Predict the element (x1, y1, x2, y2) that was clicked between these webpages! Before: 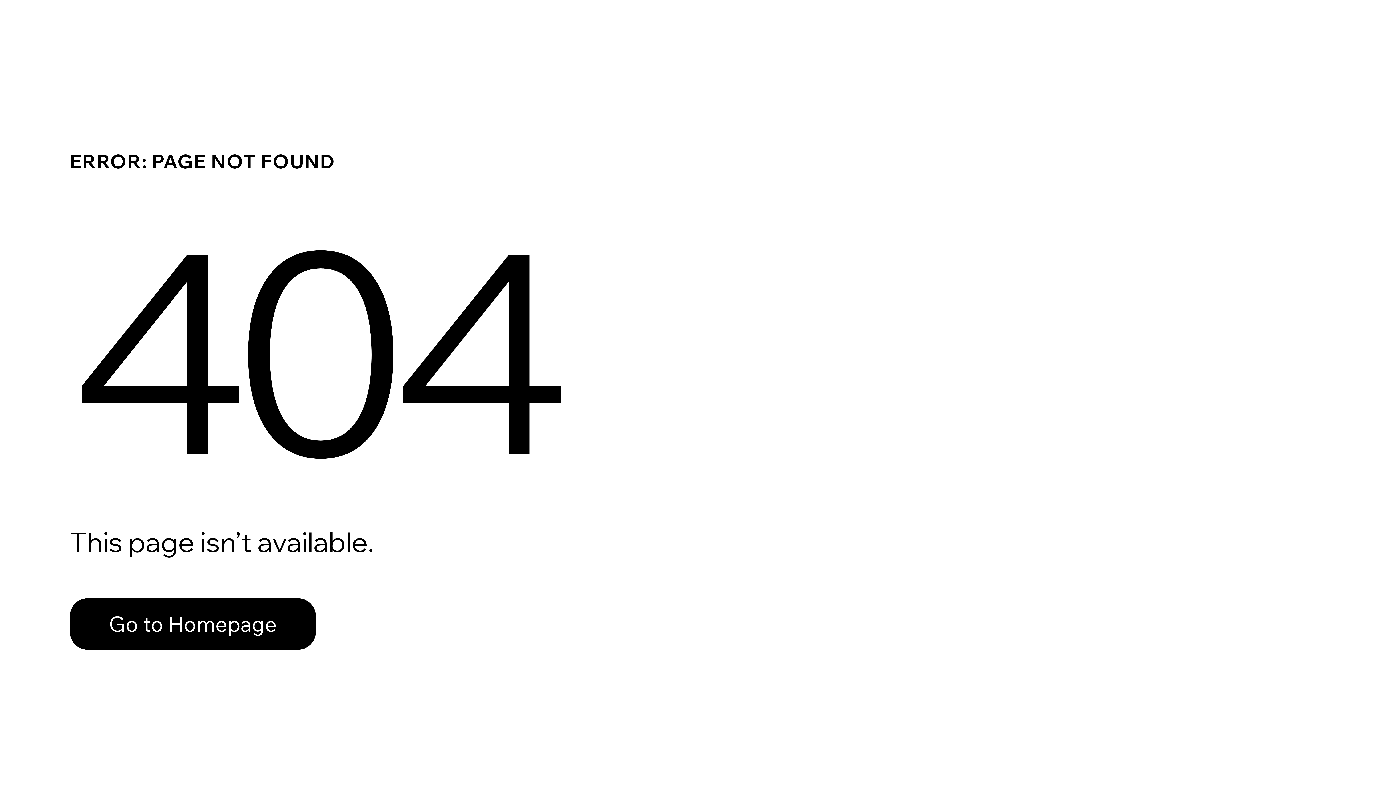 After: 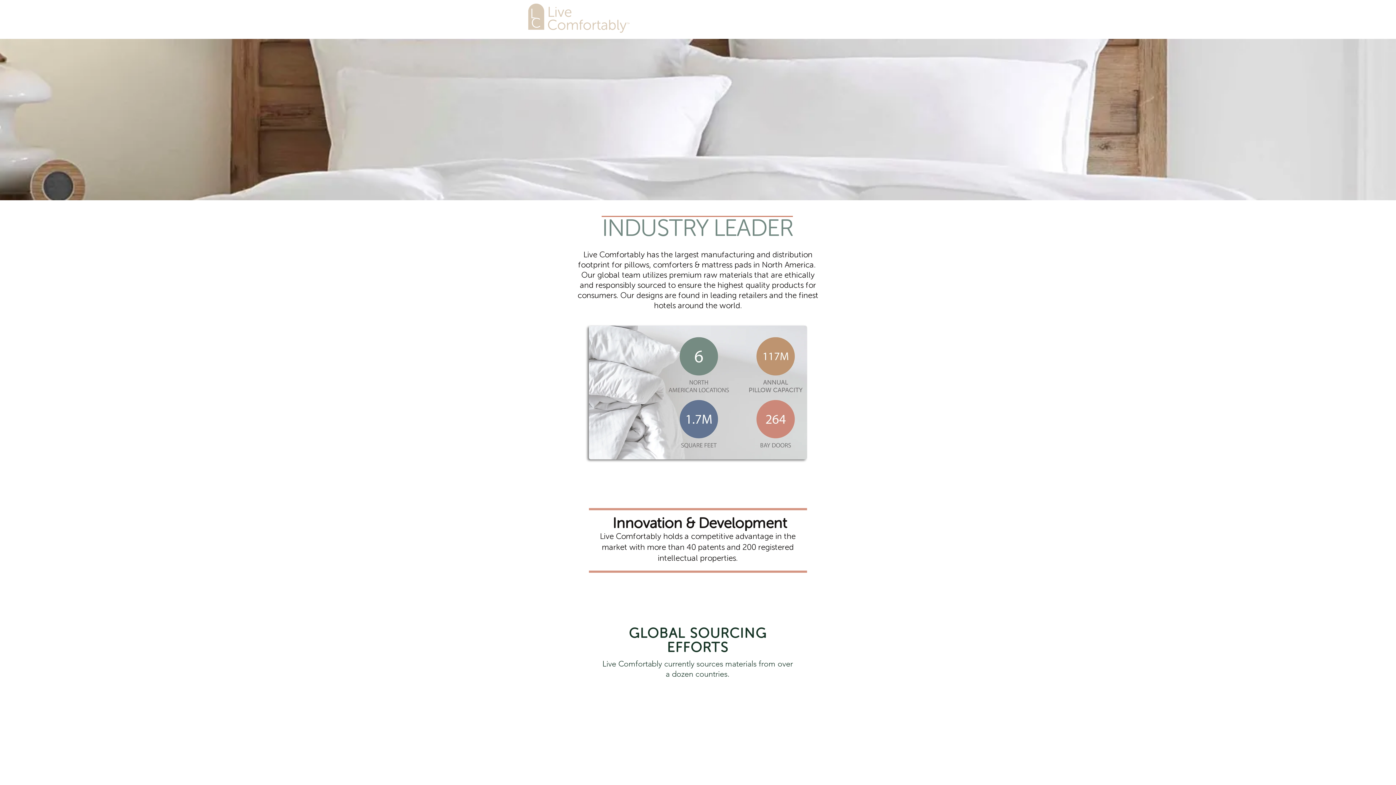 Action: label: Go to Homepage bbox: (69, 582, 768, 659)